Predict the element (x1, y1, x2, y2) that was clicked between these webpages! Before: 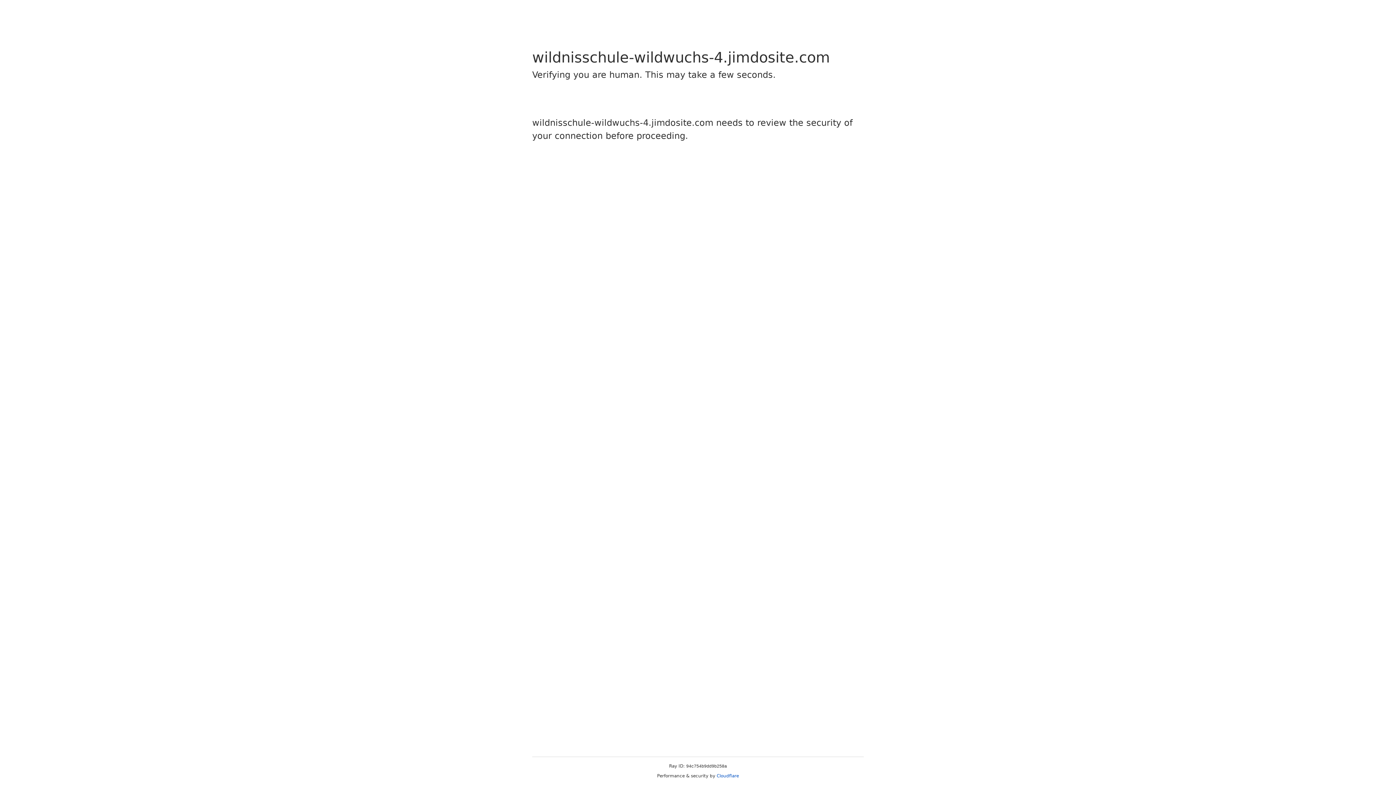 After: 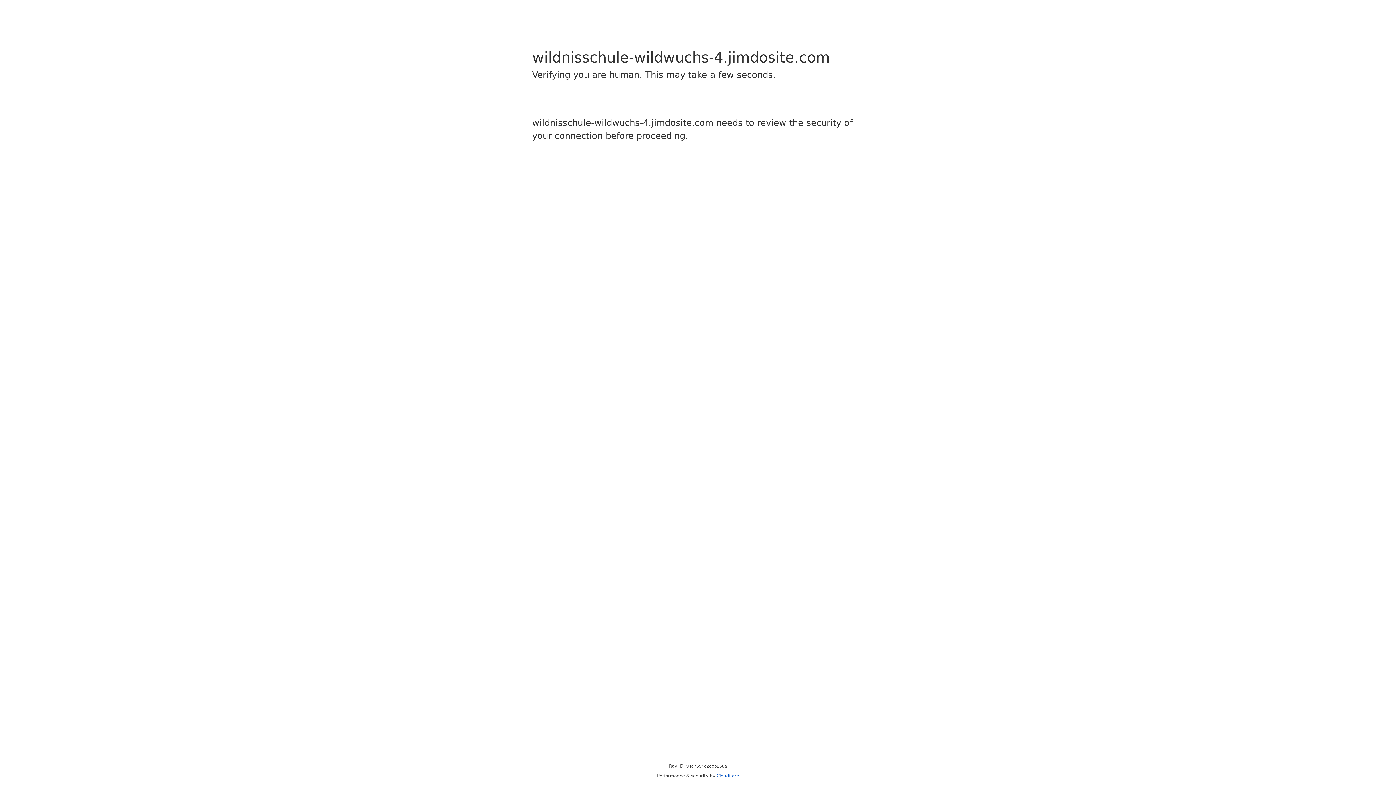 Action: bbox: (716, 773, 739, 778) label: Cloudflare